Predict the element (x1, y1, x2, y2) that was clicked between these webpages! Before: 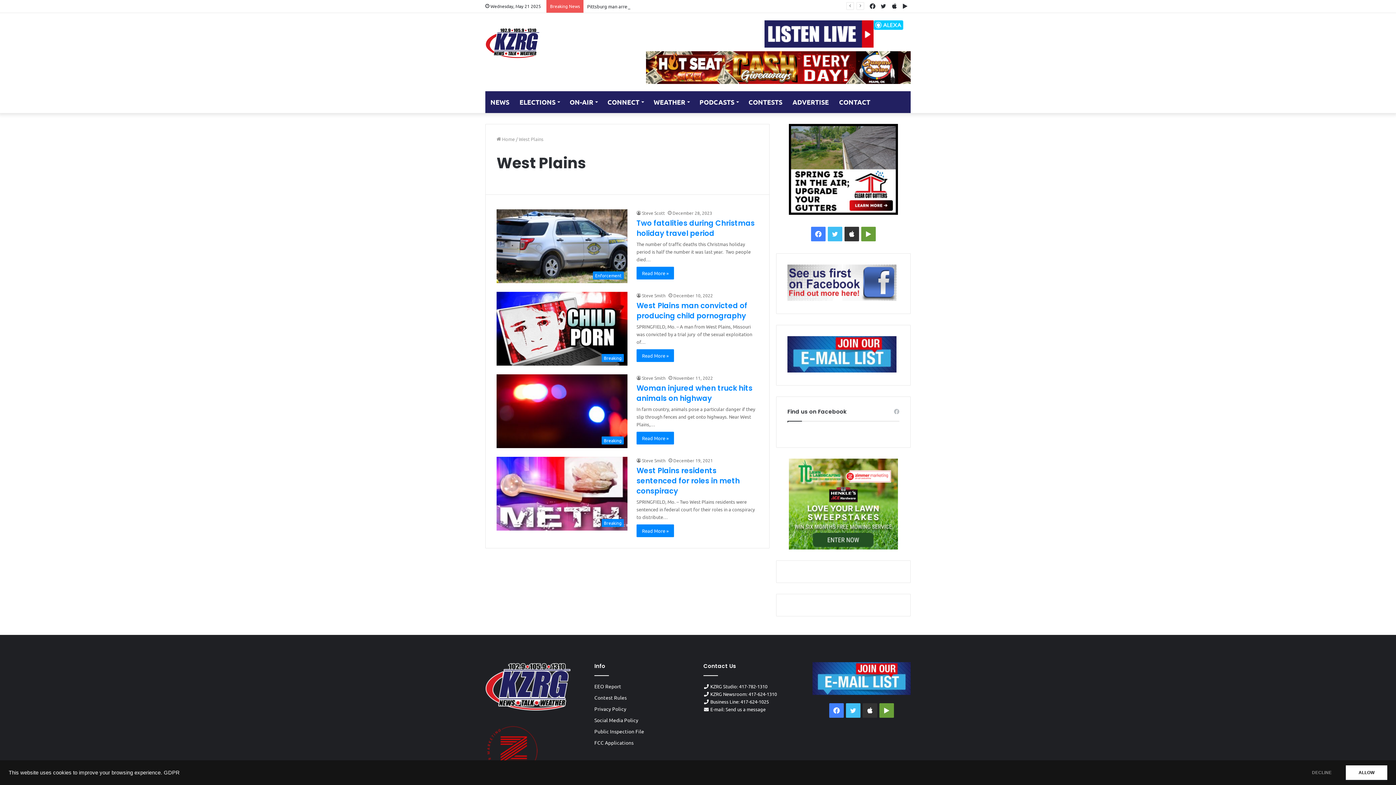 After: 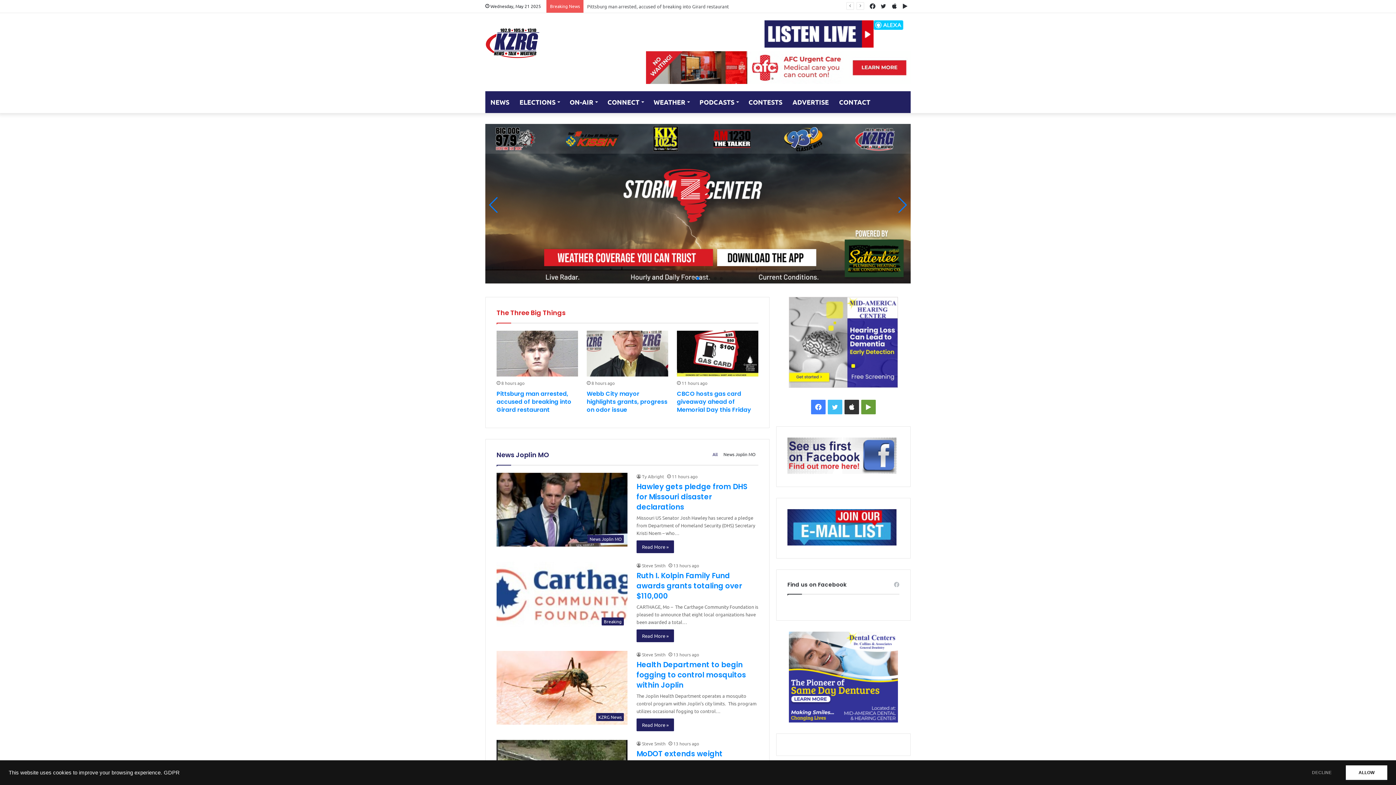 Action: label:  Home bbox: (496, 136, 514, 142)